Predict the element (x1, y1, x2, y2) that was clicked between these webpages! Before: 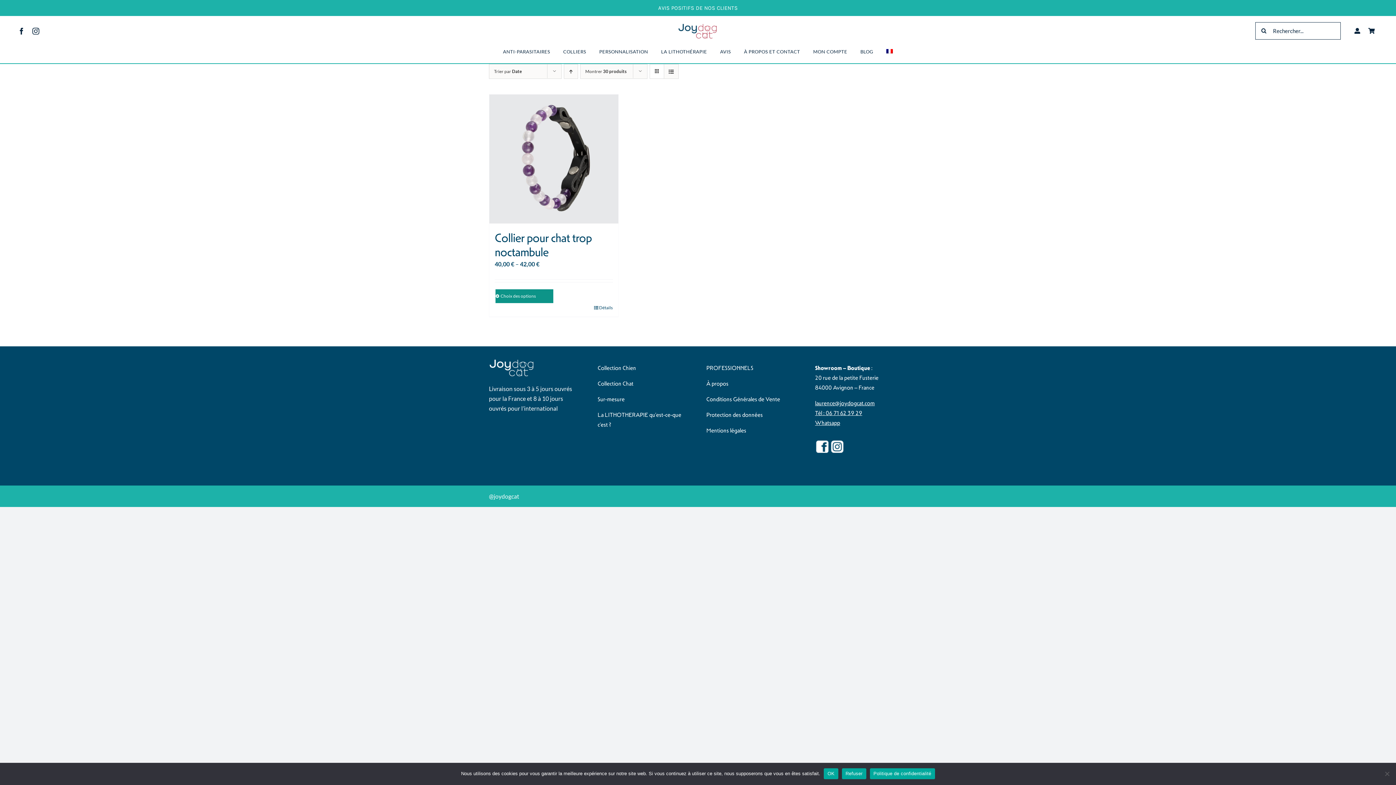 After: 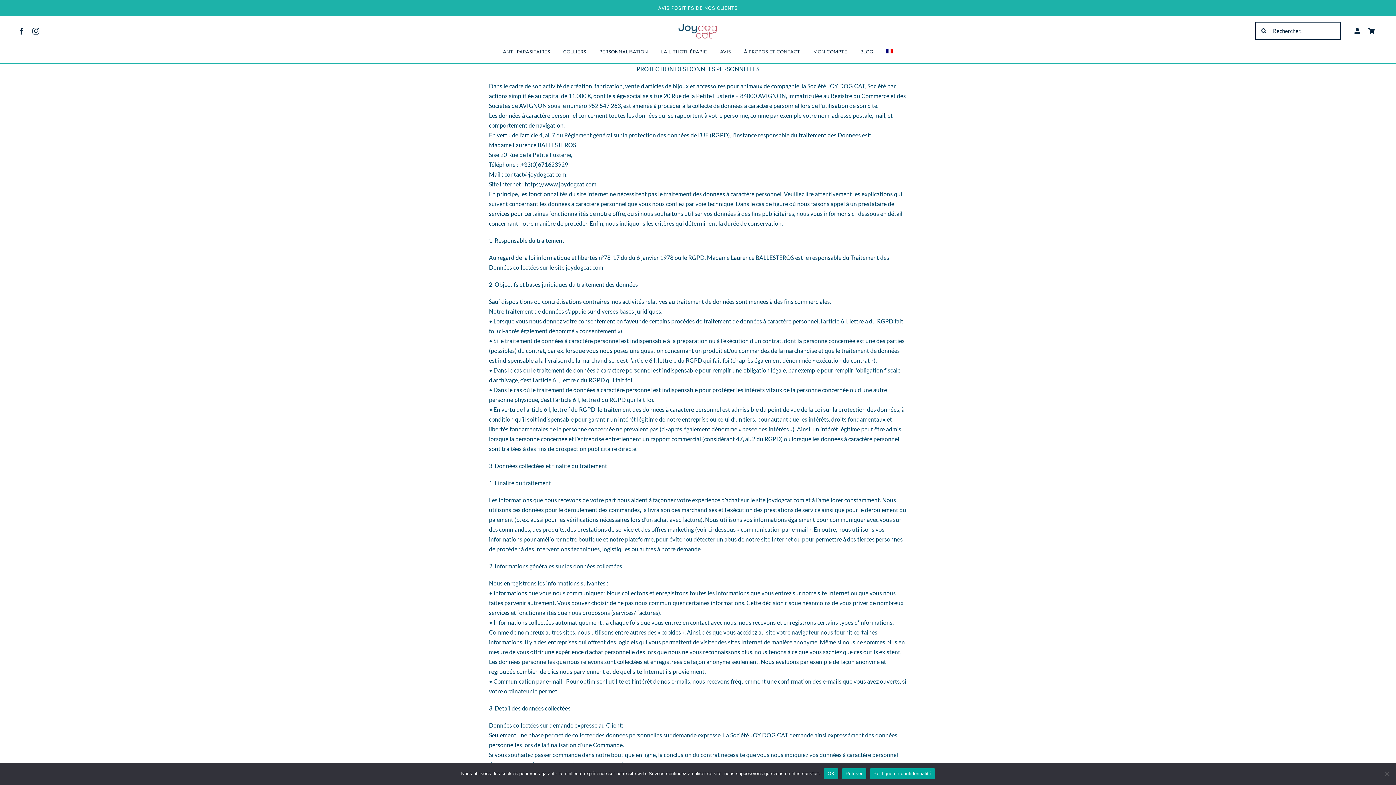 Action: bbox: (706, 411, 762, 418) label: Protection des données